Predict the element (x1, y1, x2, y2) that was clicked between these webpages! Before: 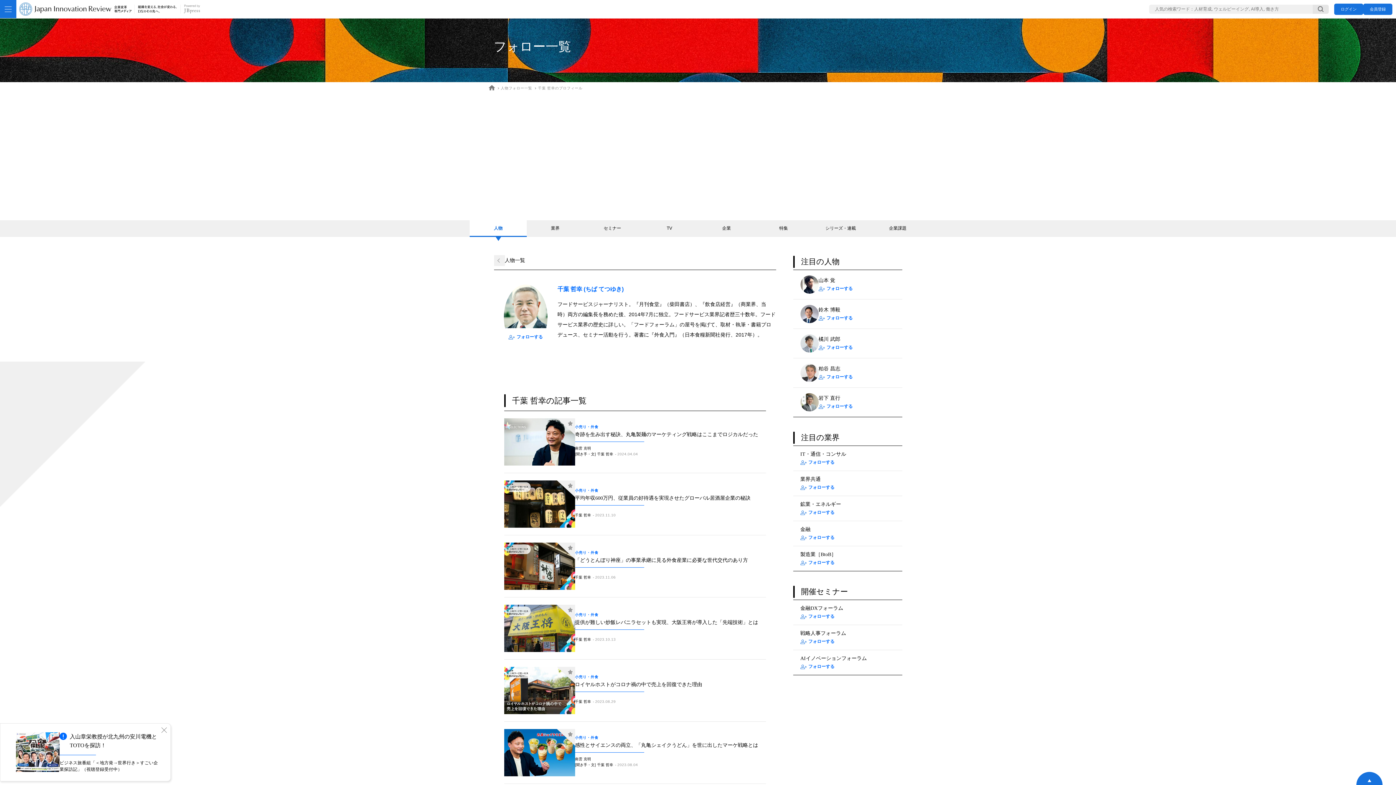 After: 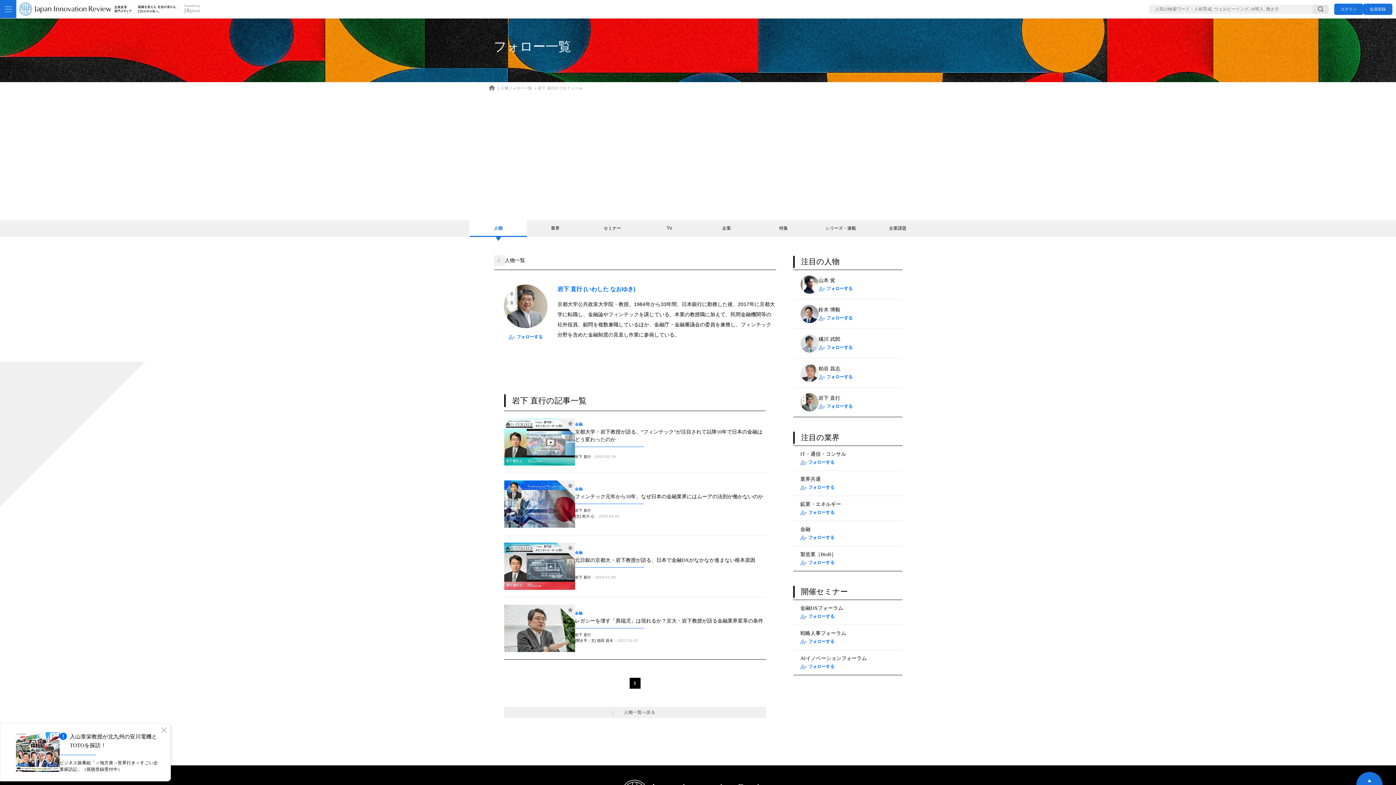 Action: label: 岩下 直行 bbox: (818, 395, 895, 401)